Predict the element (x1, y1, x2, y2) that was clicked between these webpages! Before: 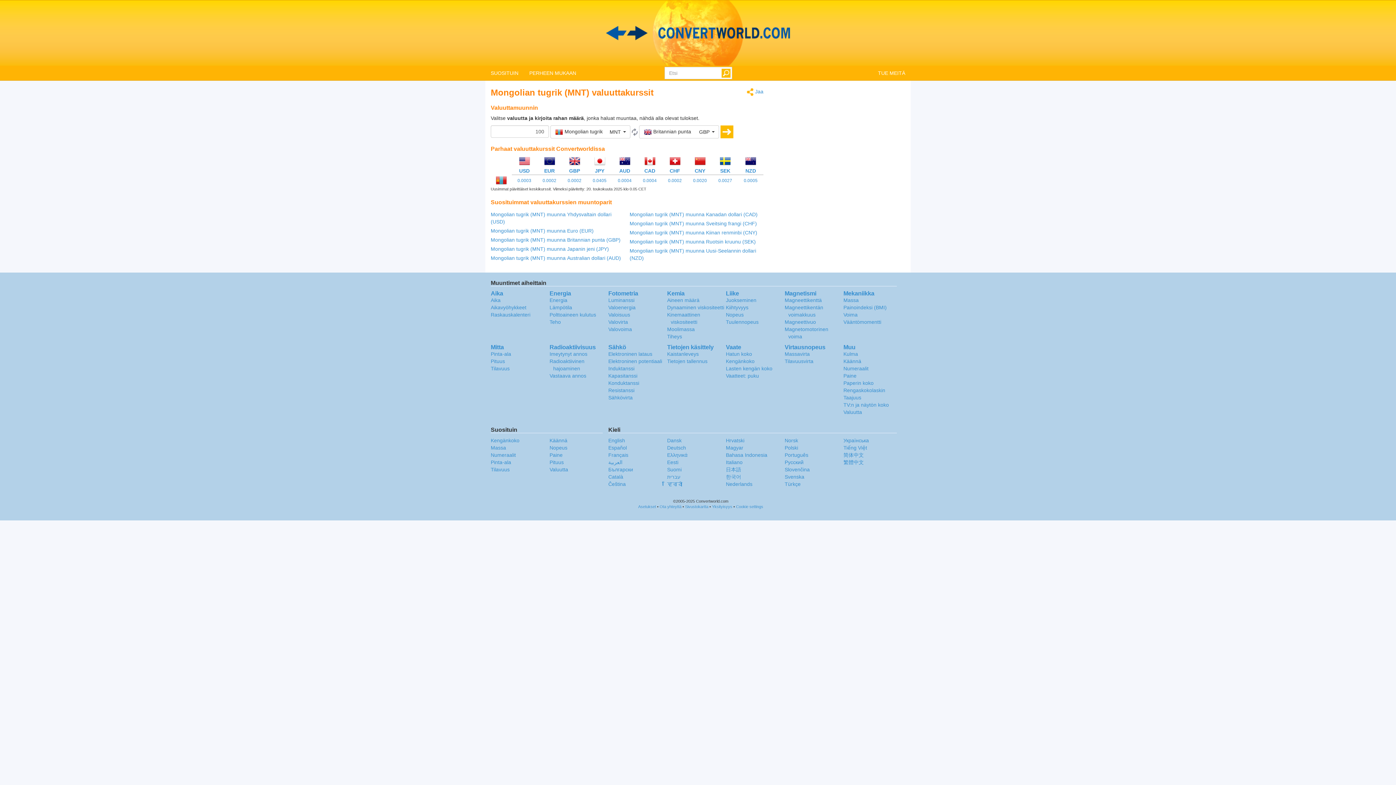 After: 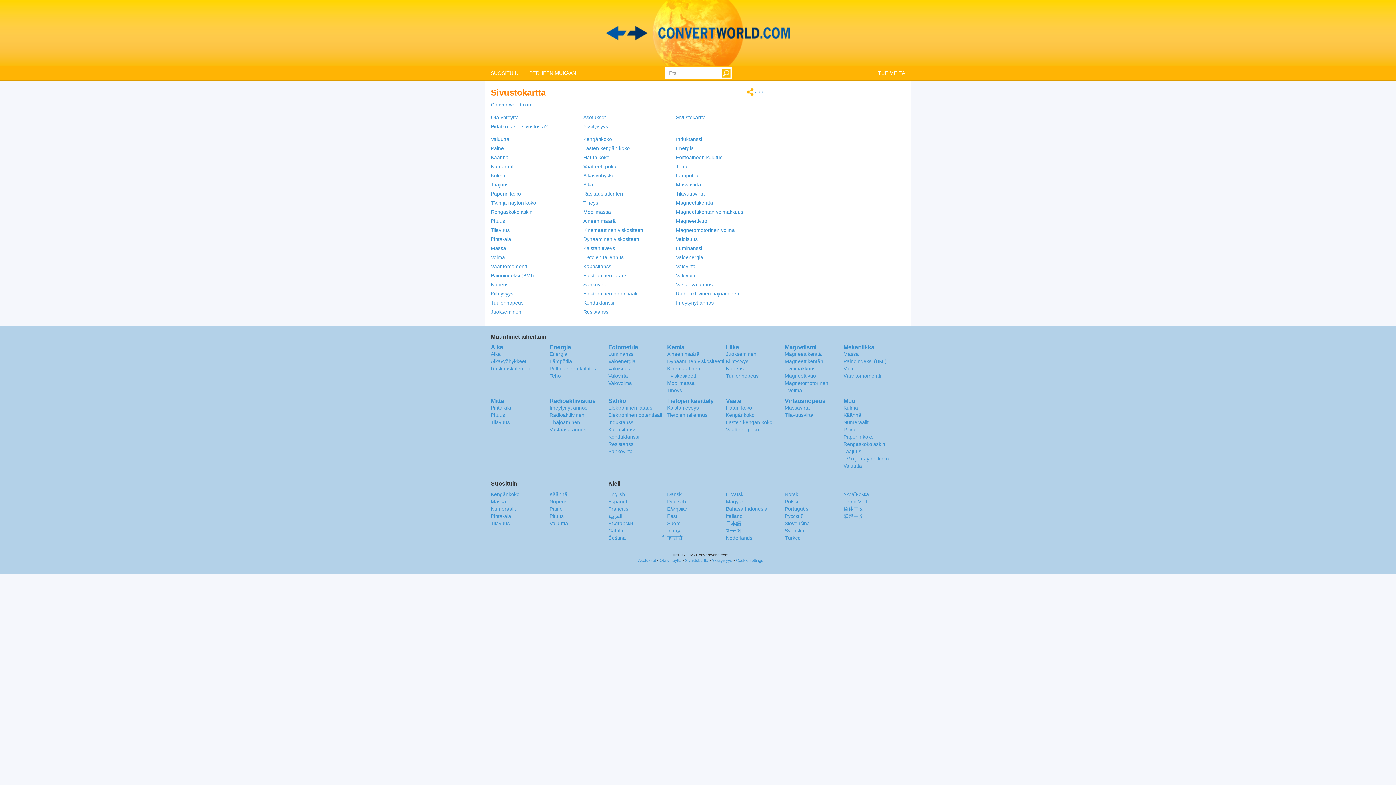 Action: label: Sivustokartta bbox: (685, 504, 708, 509)